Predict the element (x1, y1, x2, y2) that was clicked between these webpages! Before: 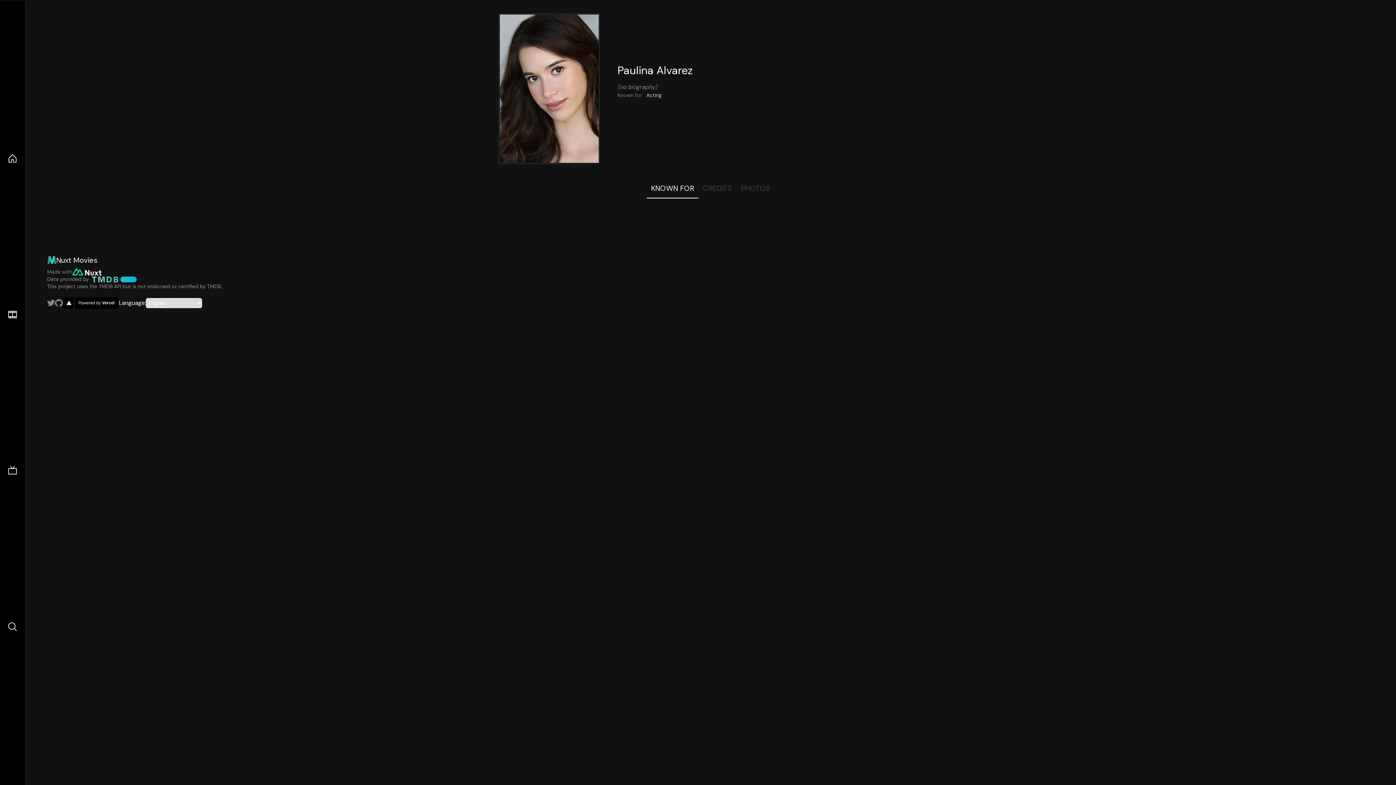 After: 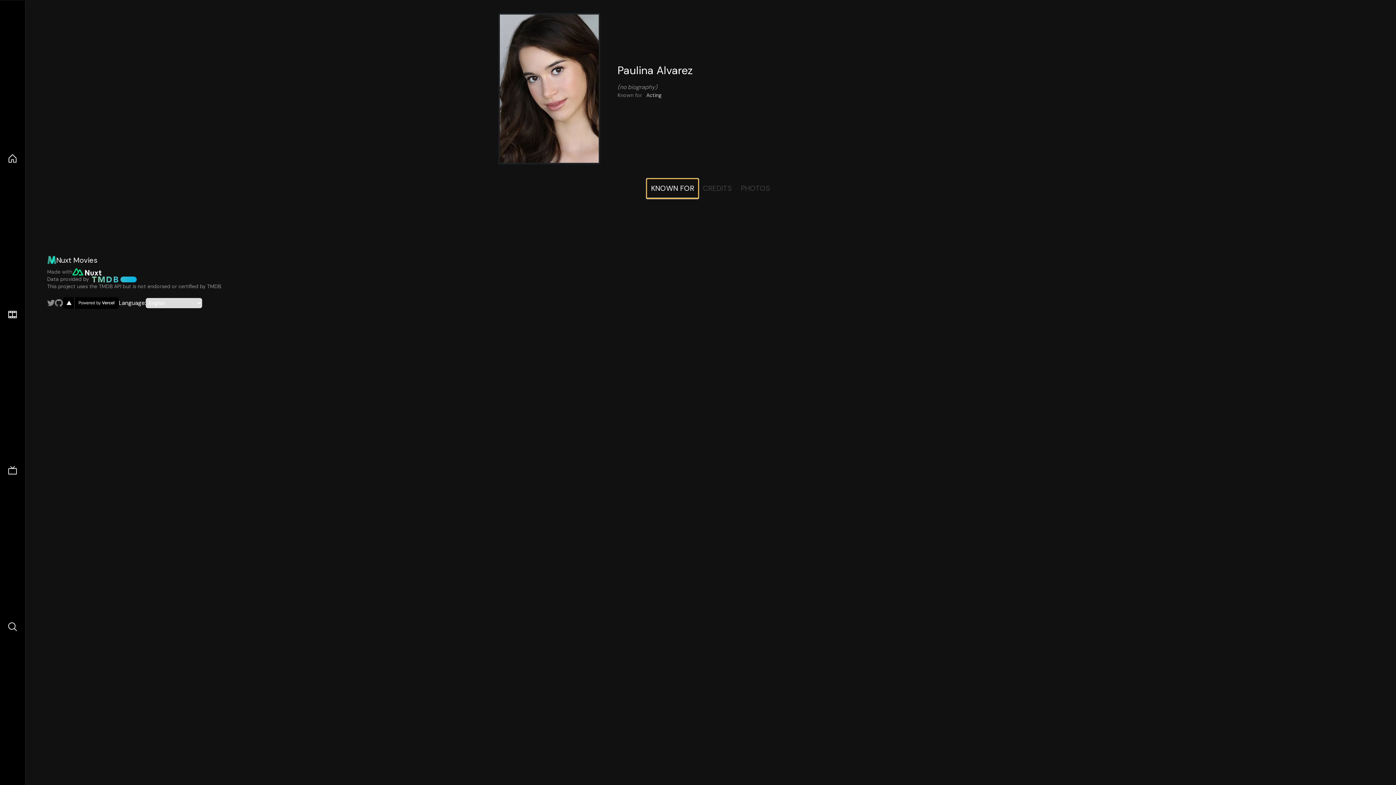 Action: label: KNOWN FOR bbox: (646, 178, 698, 198)